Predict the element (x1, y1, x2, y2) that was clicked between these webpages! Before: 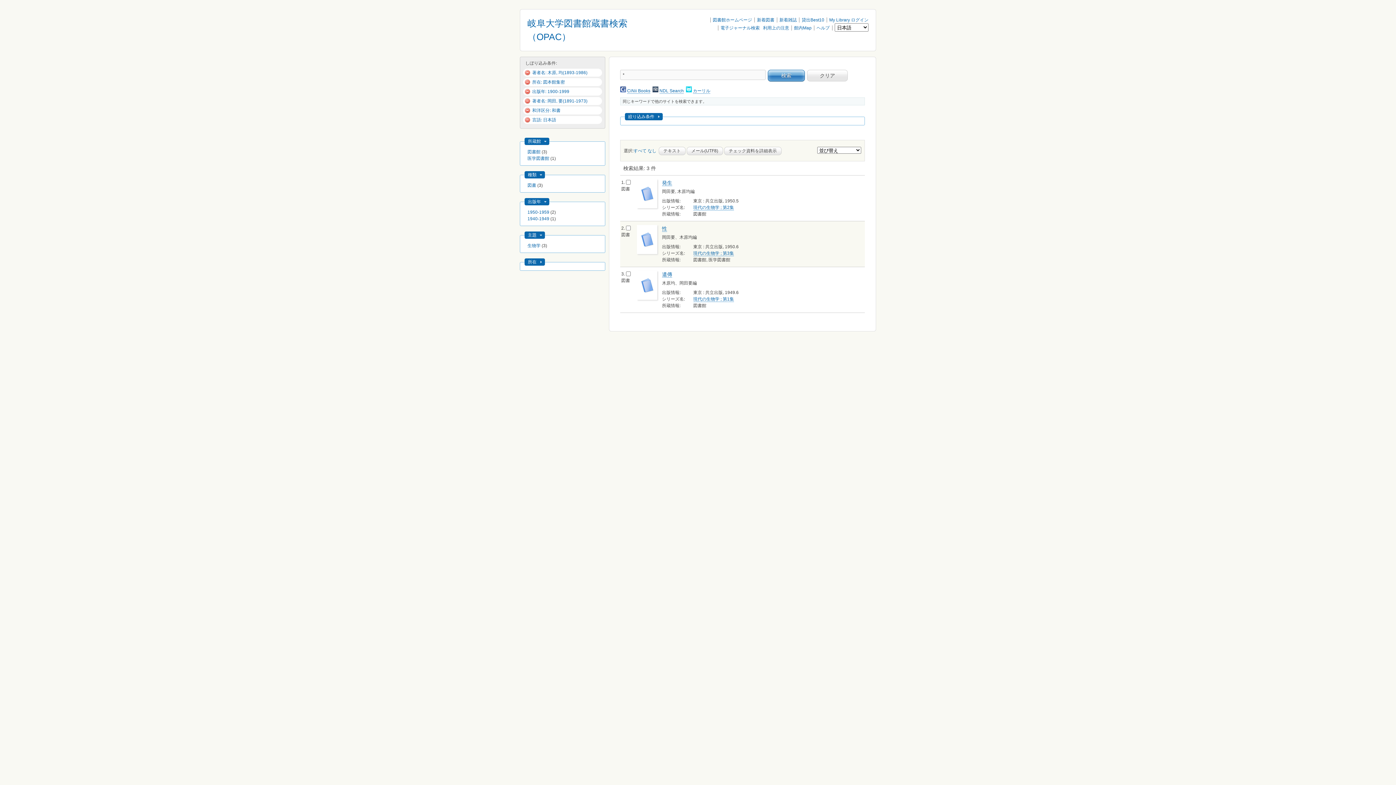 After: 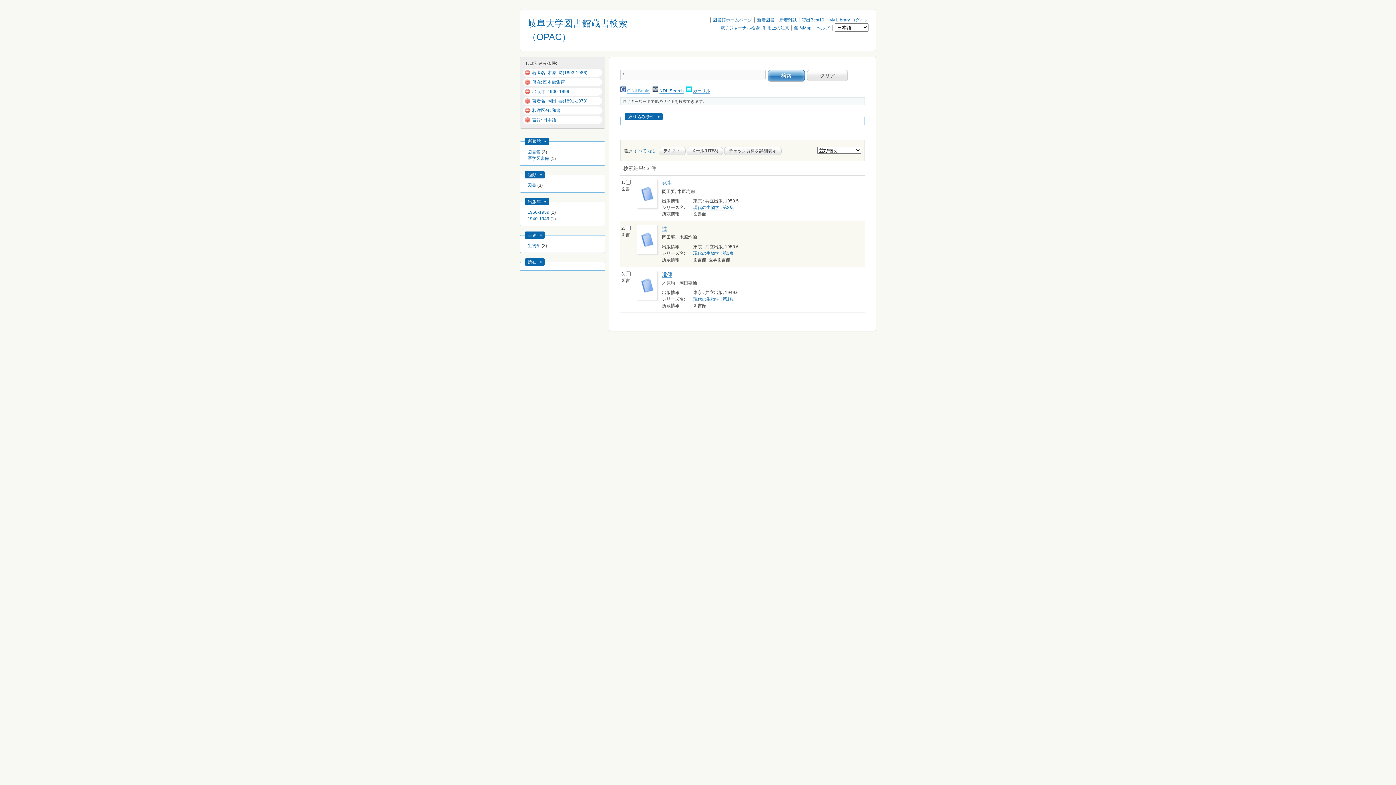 Action: bbox: (627, 88, 650, 93) label: CiNii Books